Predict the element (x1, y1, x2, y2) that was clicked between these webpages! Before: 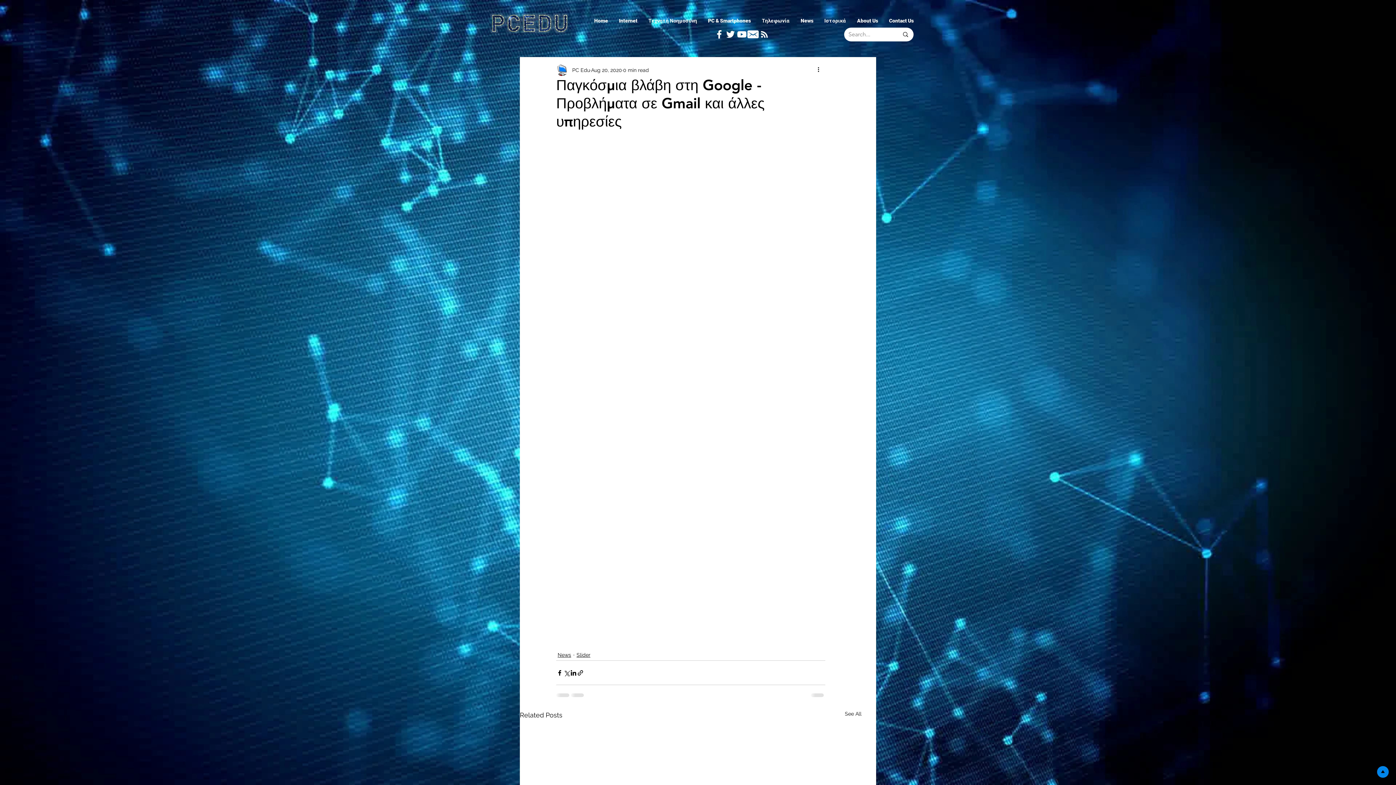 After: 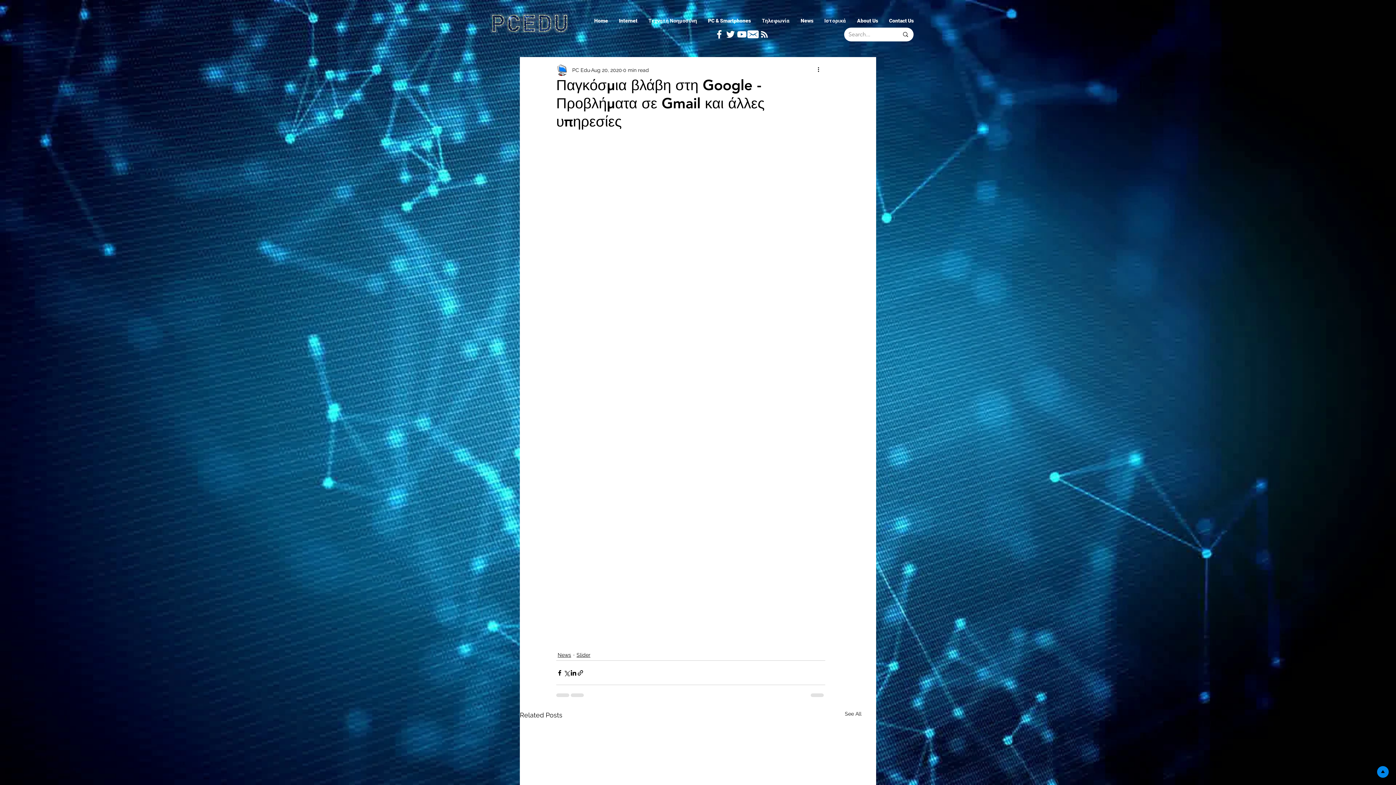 Action: label: Internet bbox: (613, 17, 643, 28)